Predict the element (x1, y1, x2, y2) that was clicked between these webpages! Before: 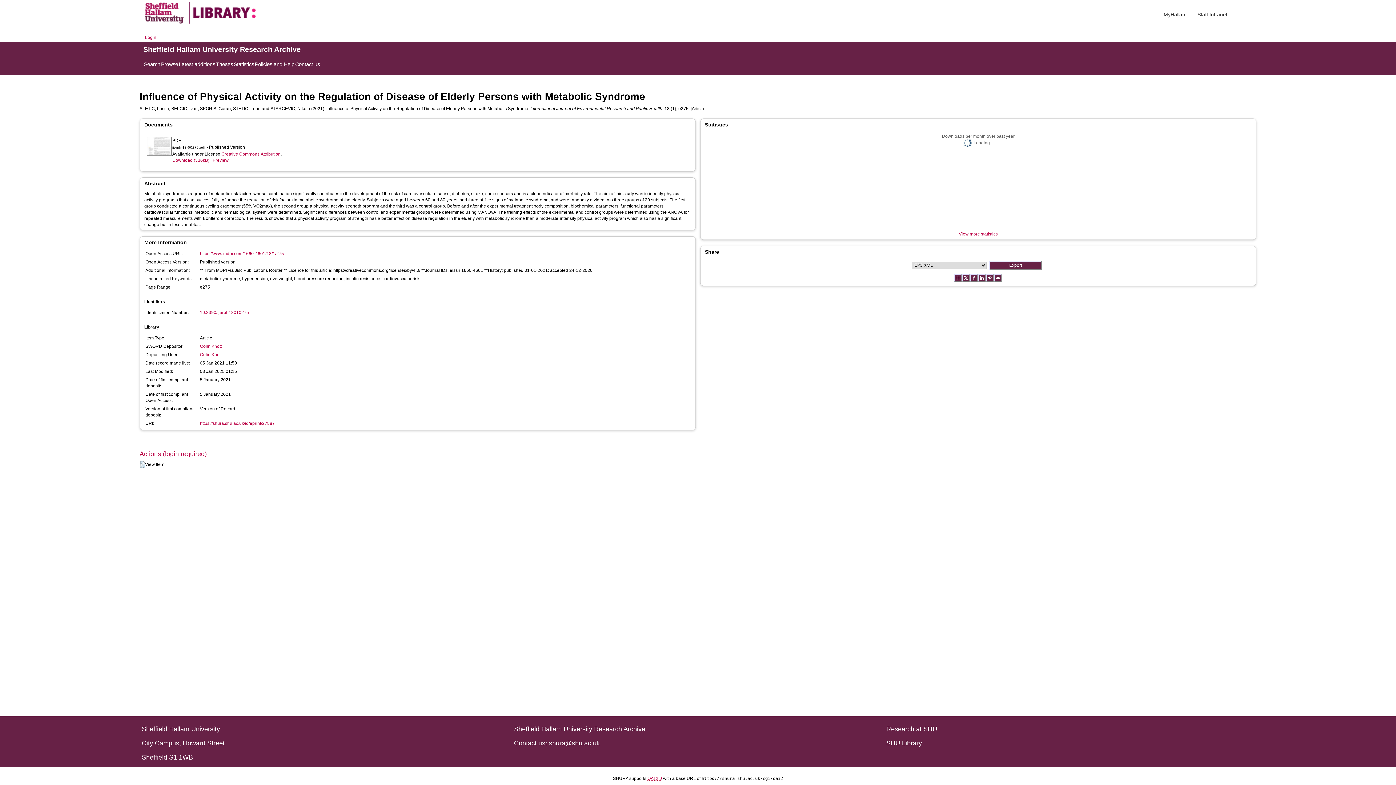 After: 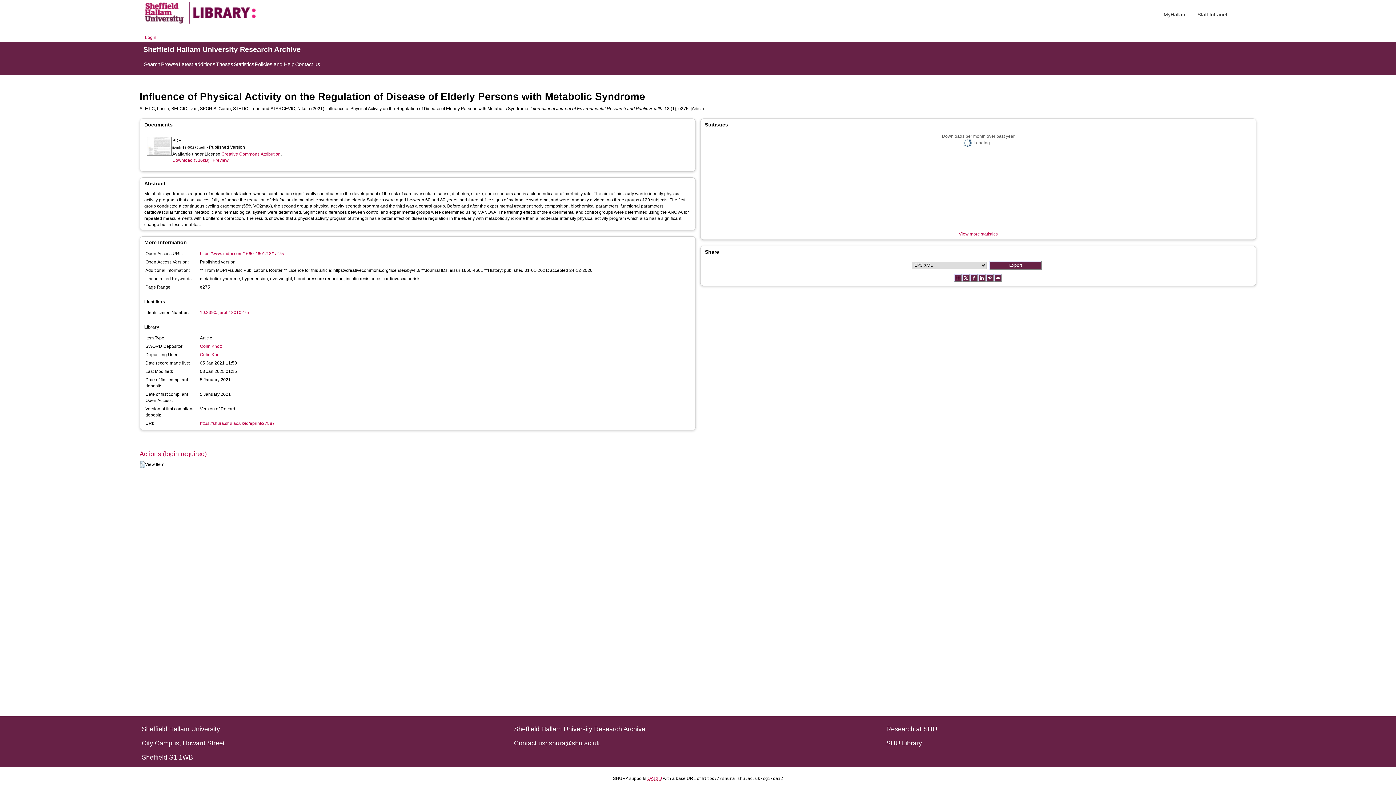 Action: bbox: (954, 275, 962, 280)